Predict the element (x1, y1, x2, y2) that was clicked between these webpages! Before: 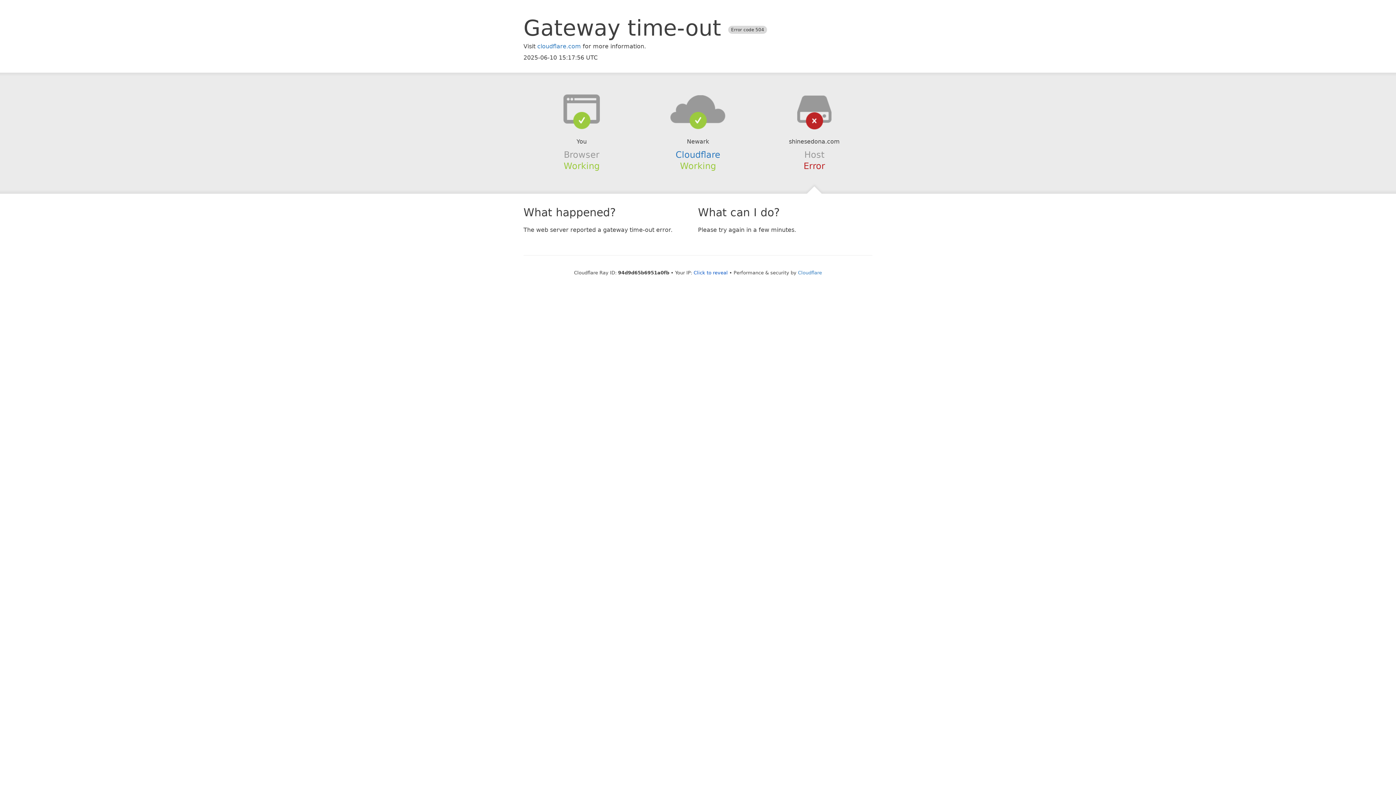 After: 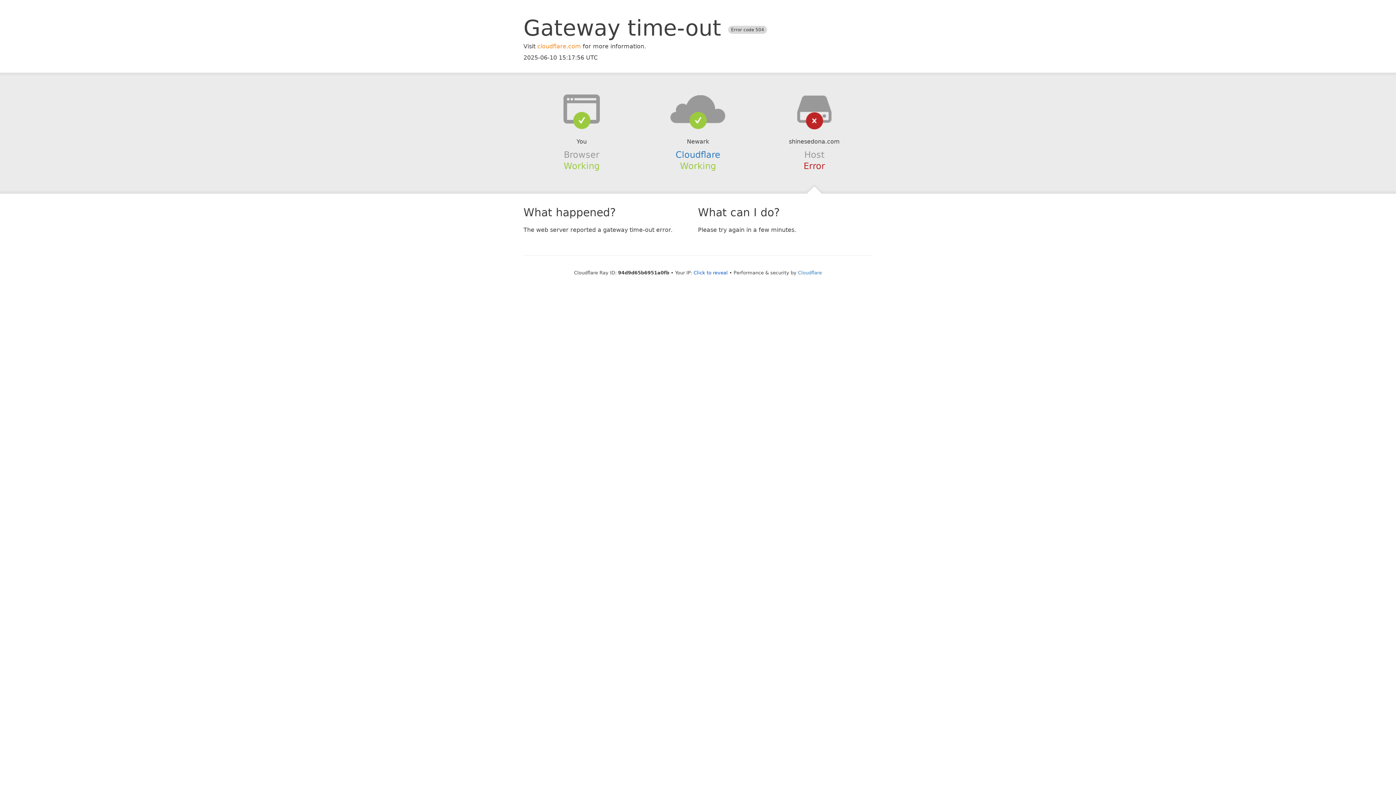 Action: bbox: (537, 42, 581, 49) label: cloudflare.com